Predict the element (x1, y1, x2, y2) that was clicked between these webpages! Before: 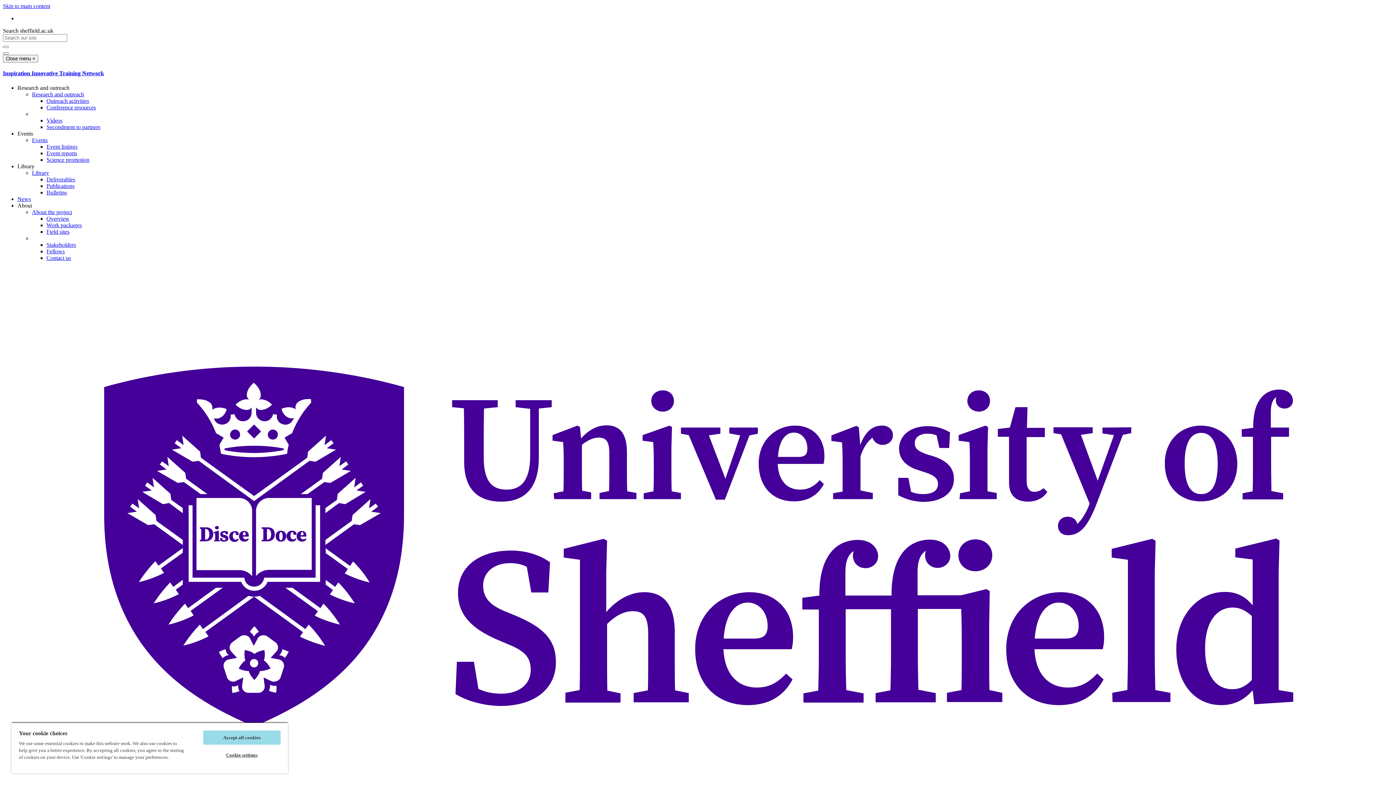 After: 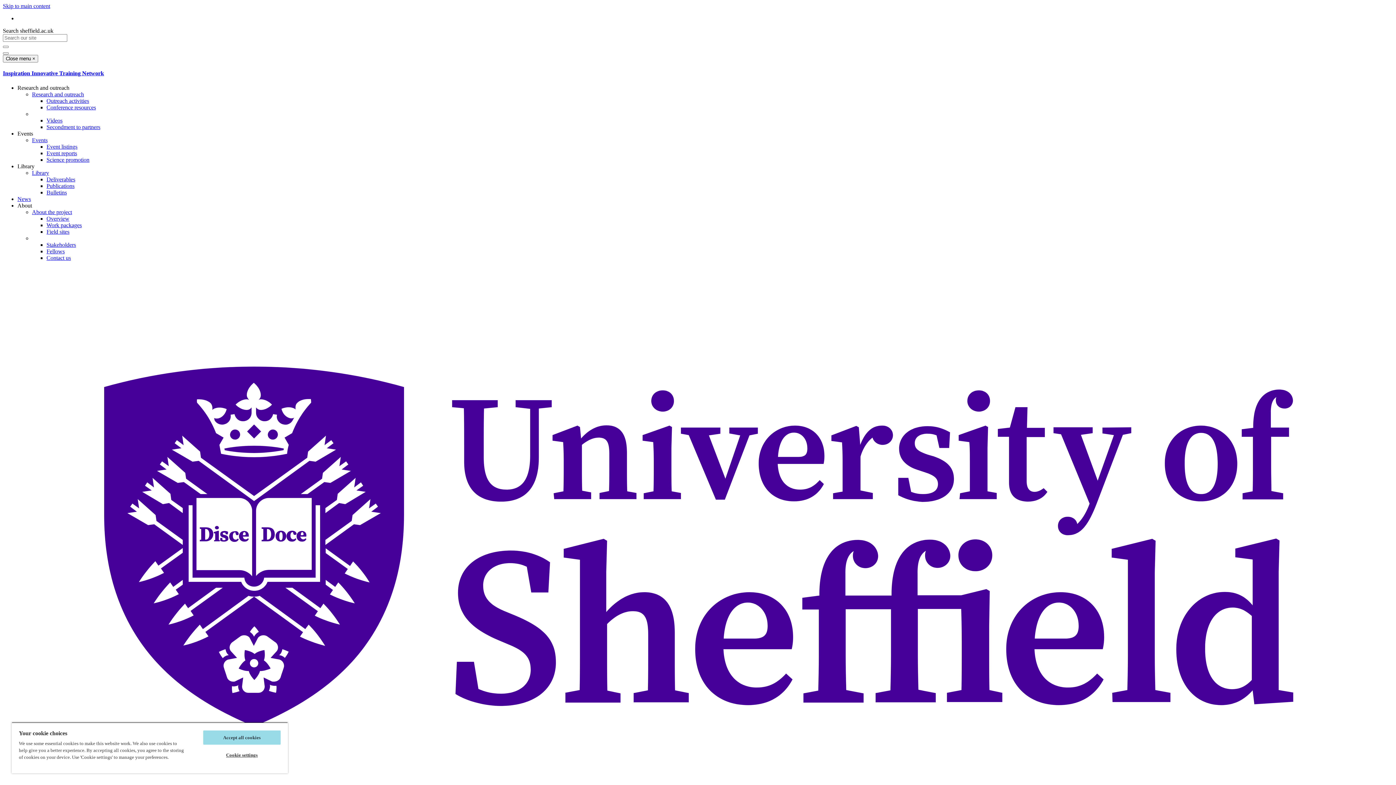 Action: bbox: (17, 195, 30, 202) label: News